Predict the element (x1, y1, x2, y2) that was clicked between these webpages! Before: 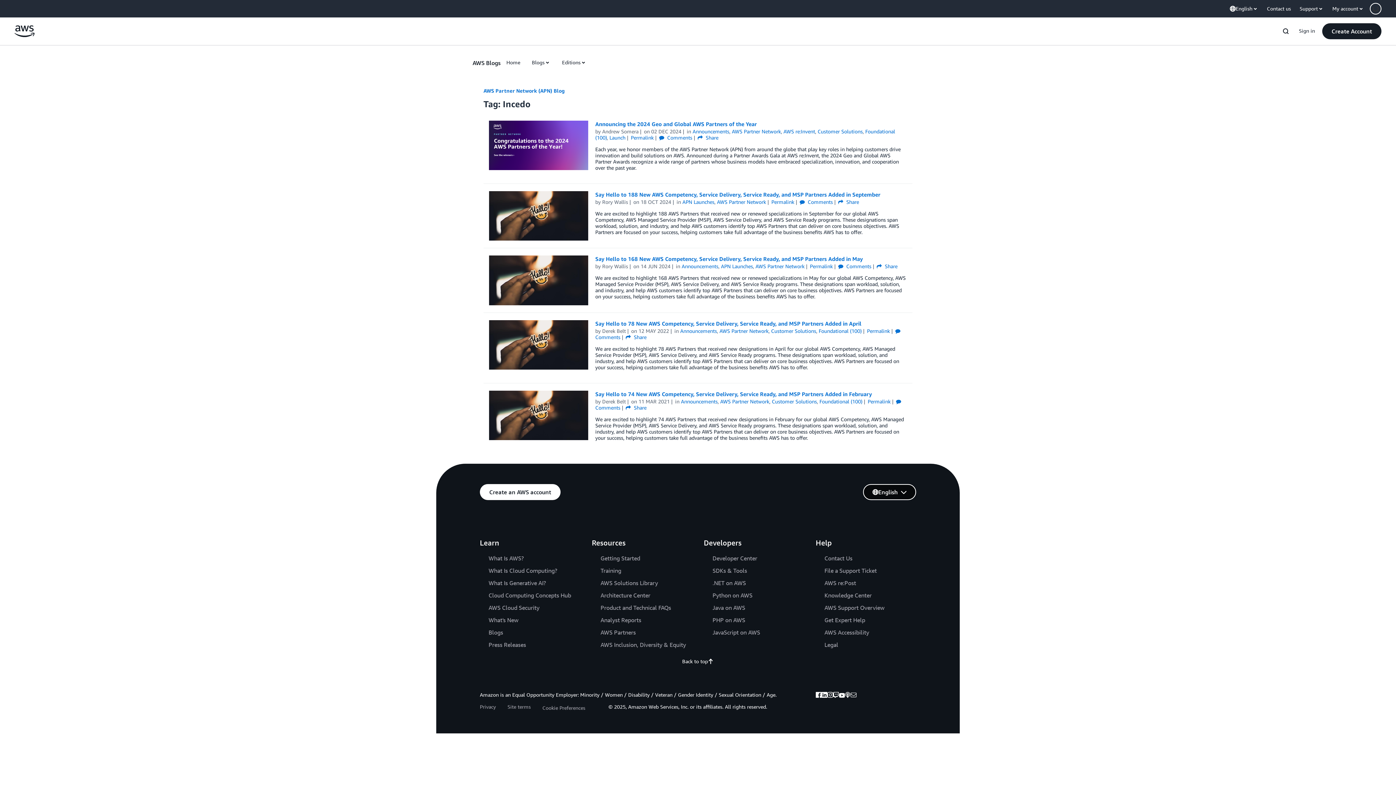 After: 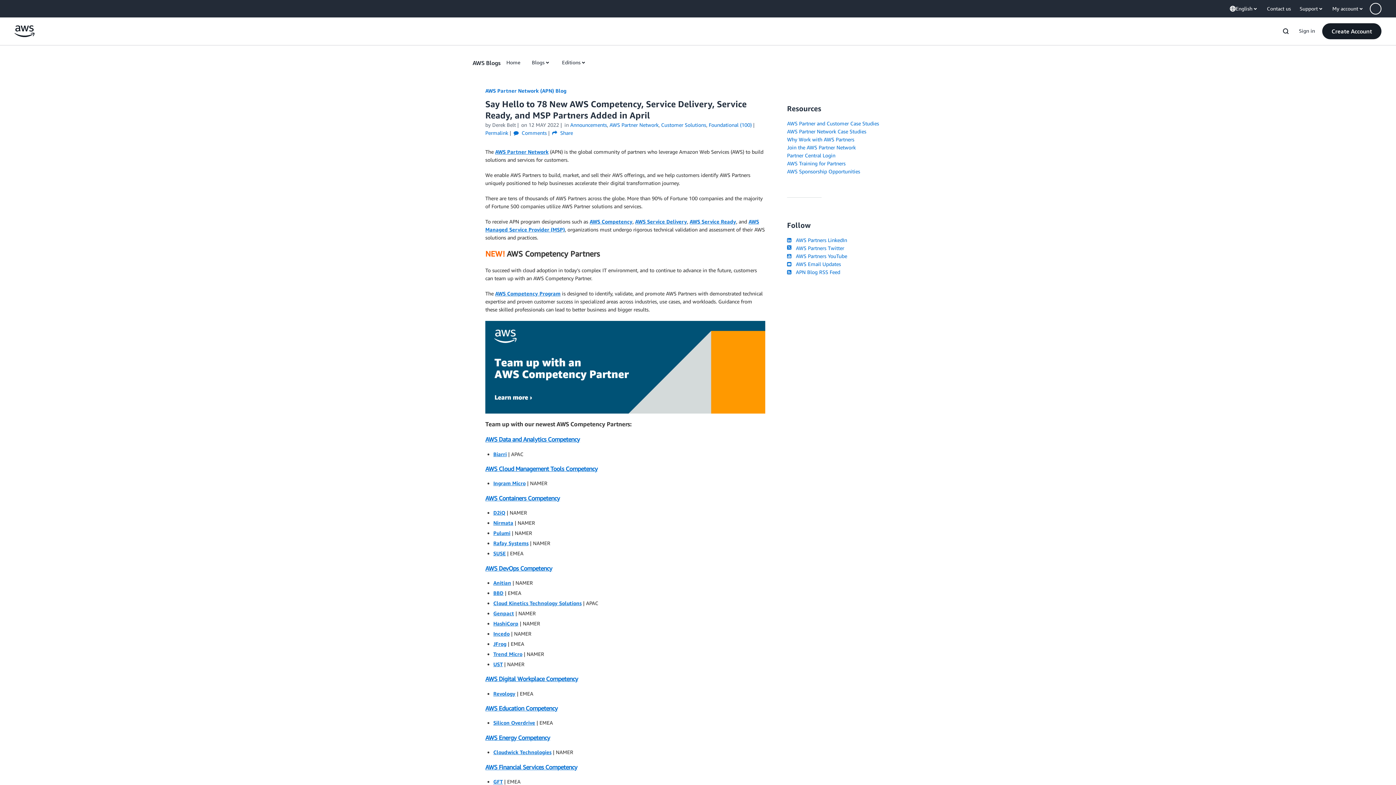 Action: bbox: (595, 320, 861, 326) label: Say Hello to 78 New AWS Competency, Service Delivery, Service Ready, and MSP Partners Added in April